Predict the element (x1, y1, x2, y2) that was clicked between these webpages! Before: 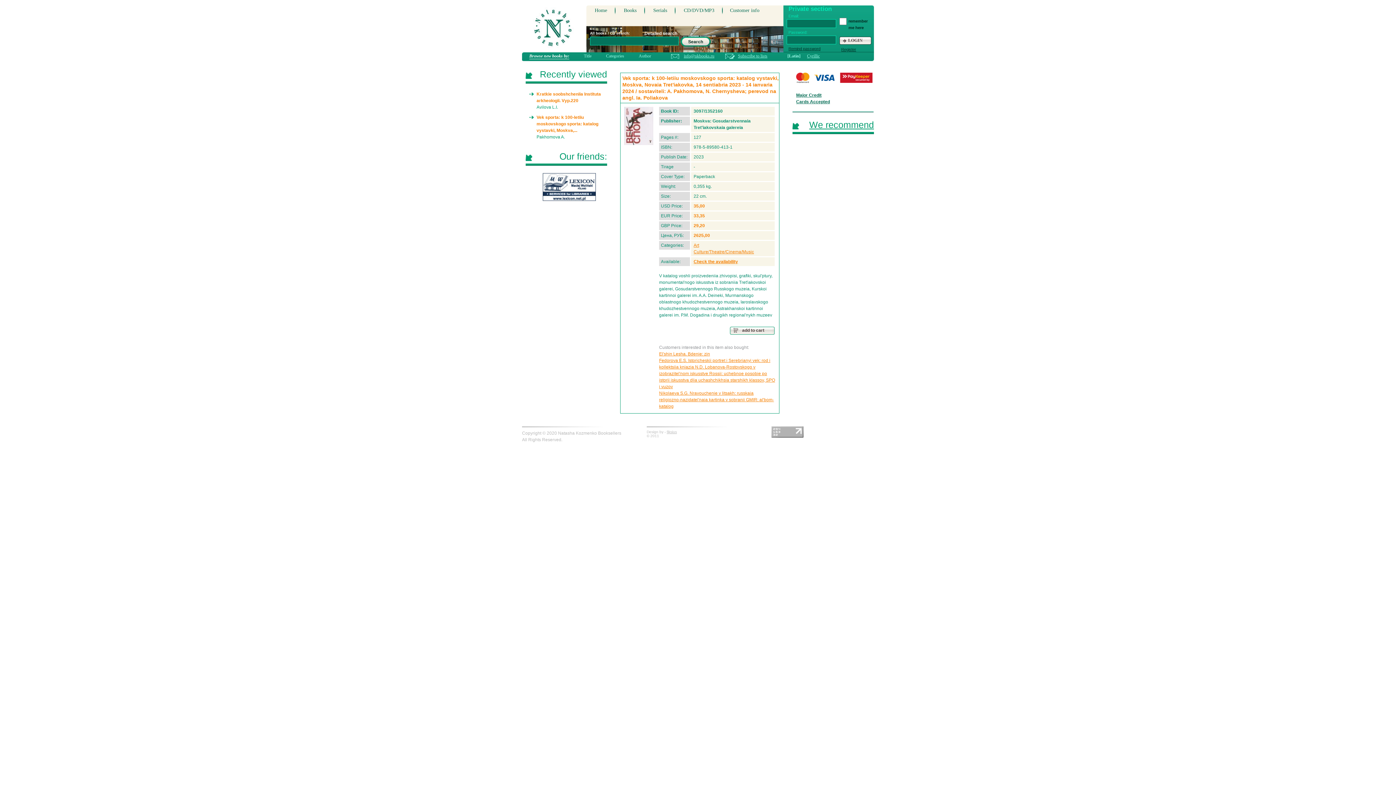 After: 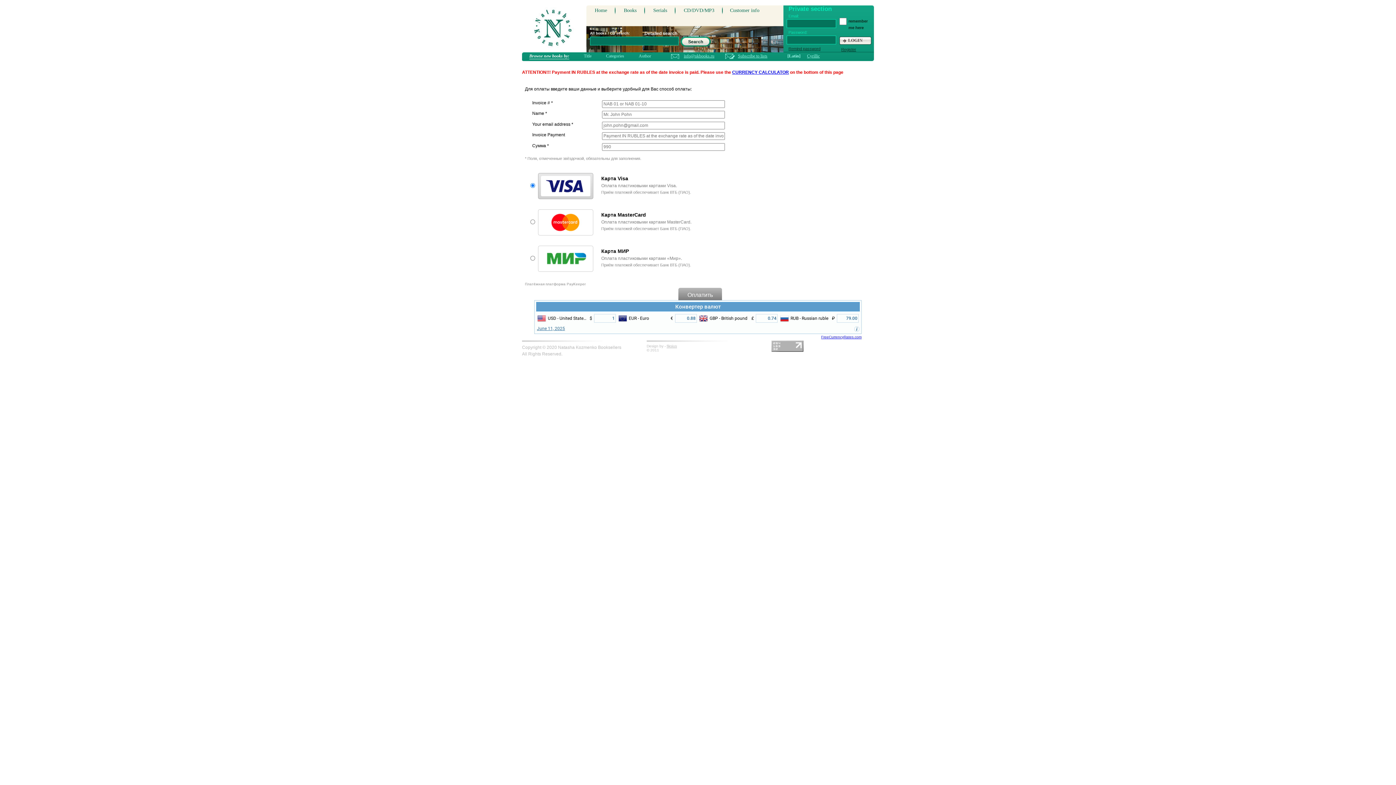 Action: label: Major Credit Cards Accepted bbox: (796, 92, 832, 105)